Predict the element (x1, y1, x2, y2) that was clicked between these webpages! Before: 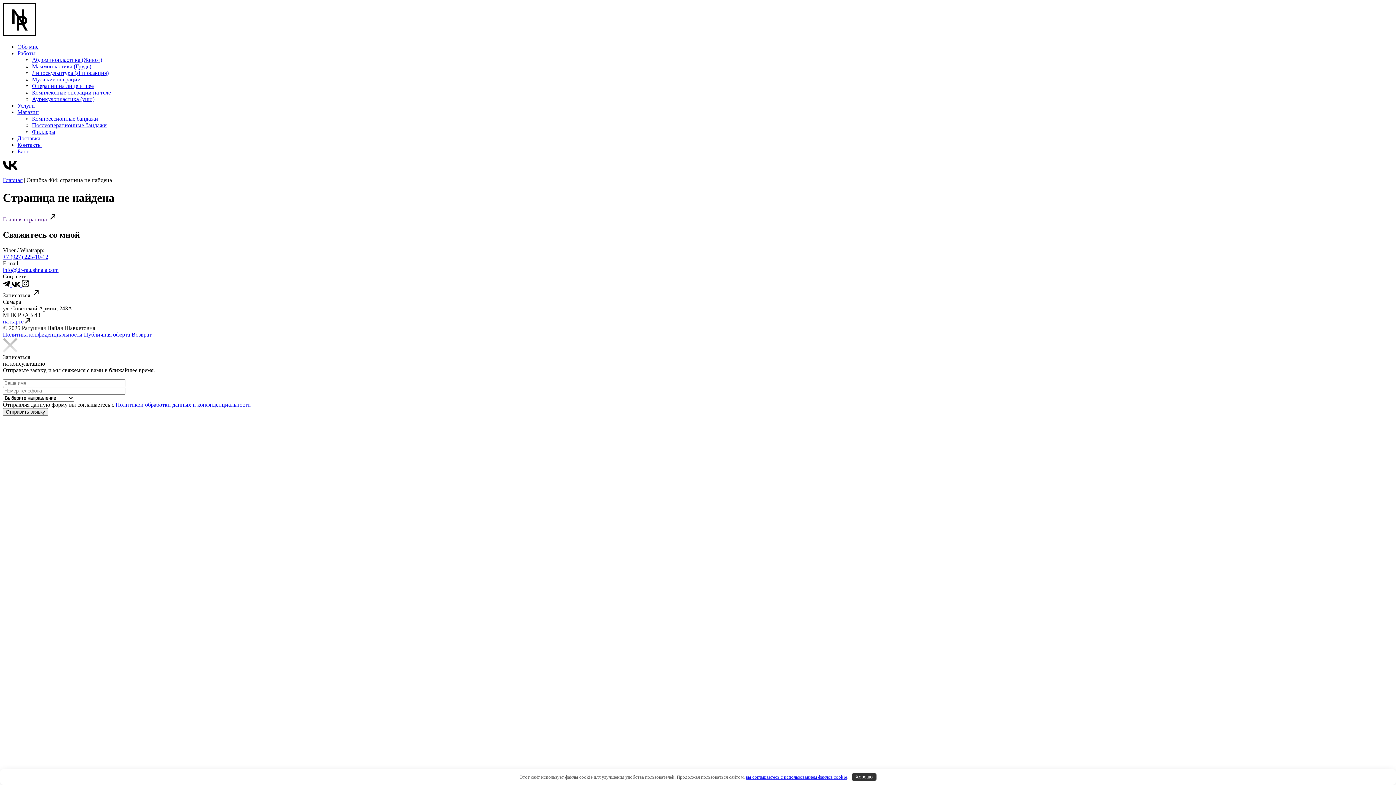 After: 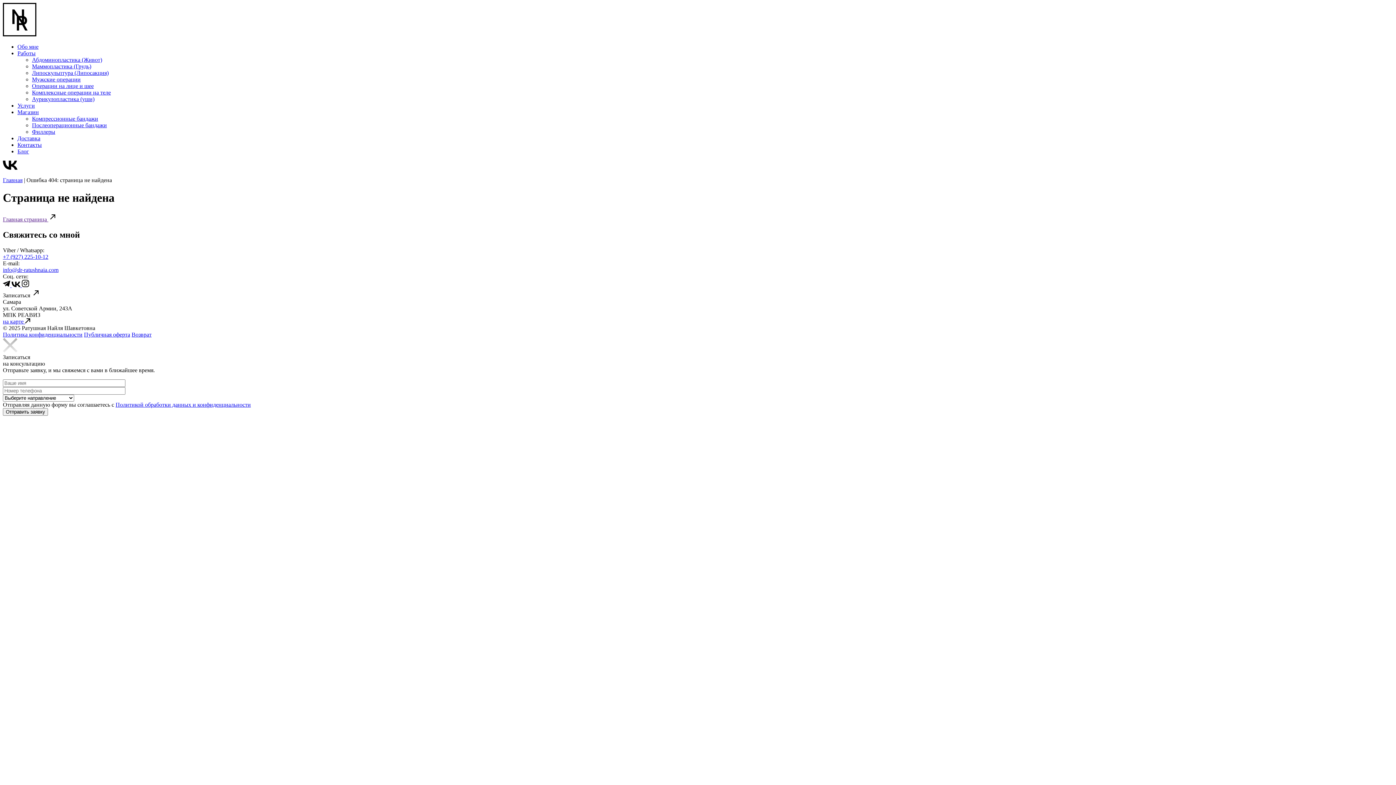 Action: bbox: (851, 773, 876, 781) label: Хорошо